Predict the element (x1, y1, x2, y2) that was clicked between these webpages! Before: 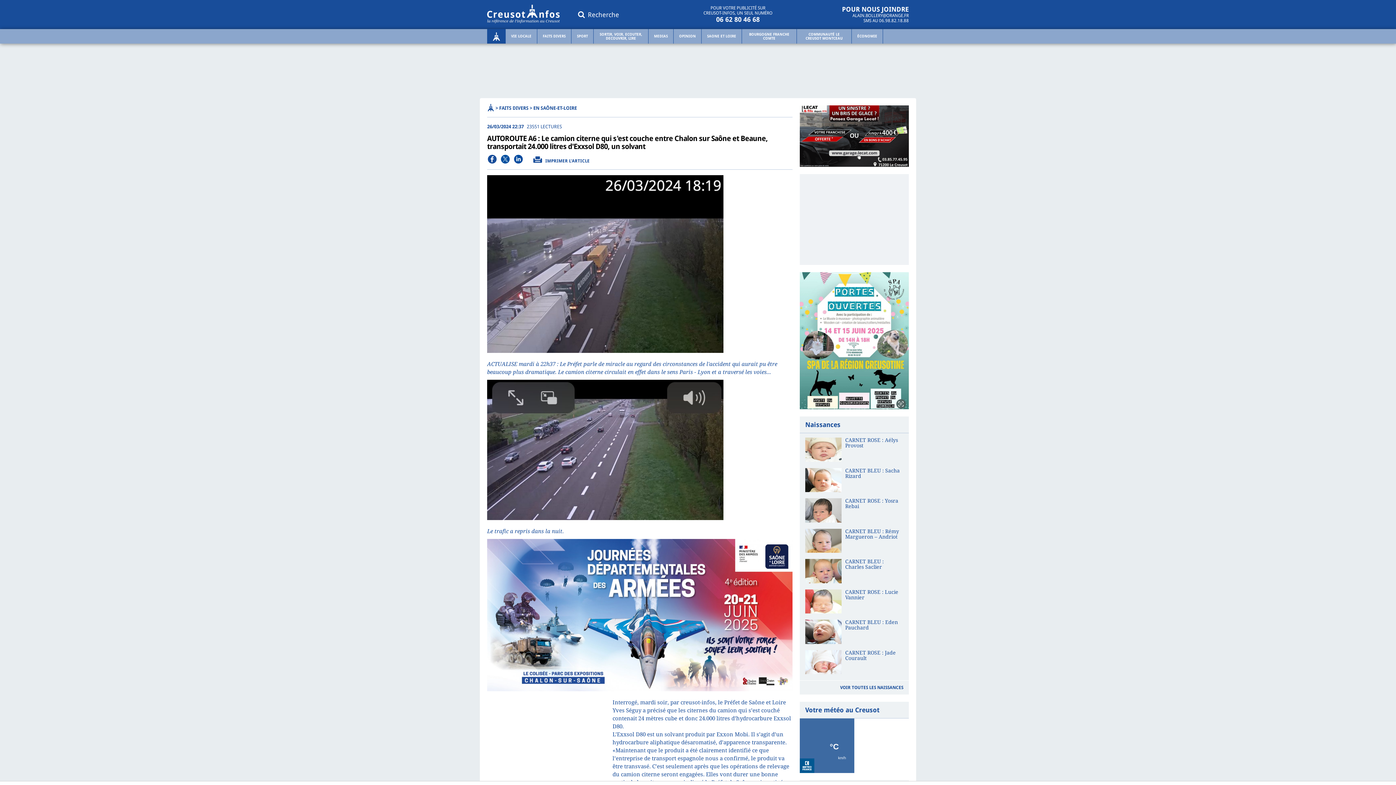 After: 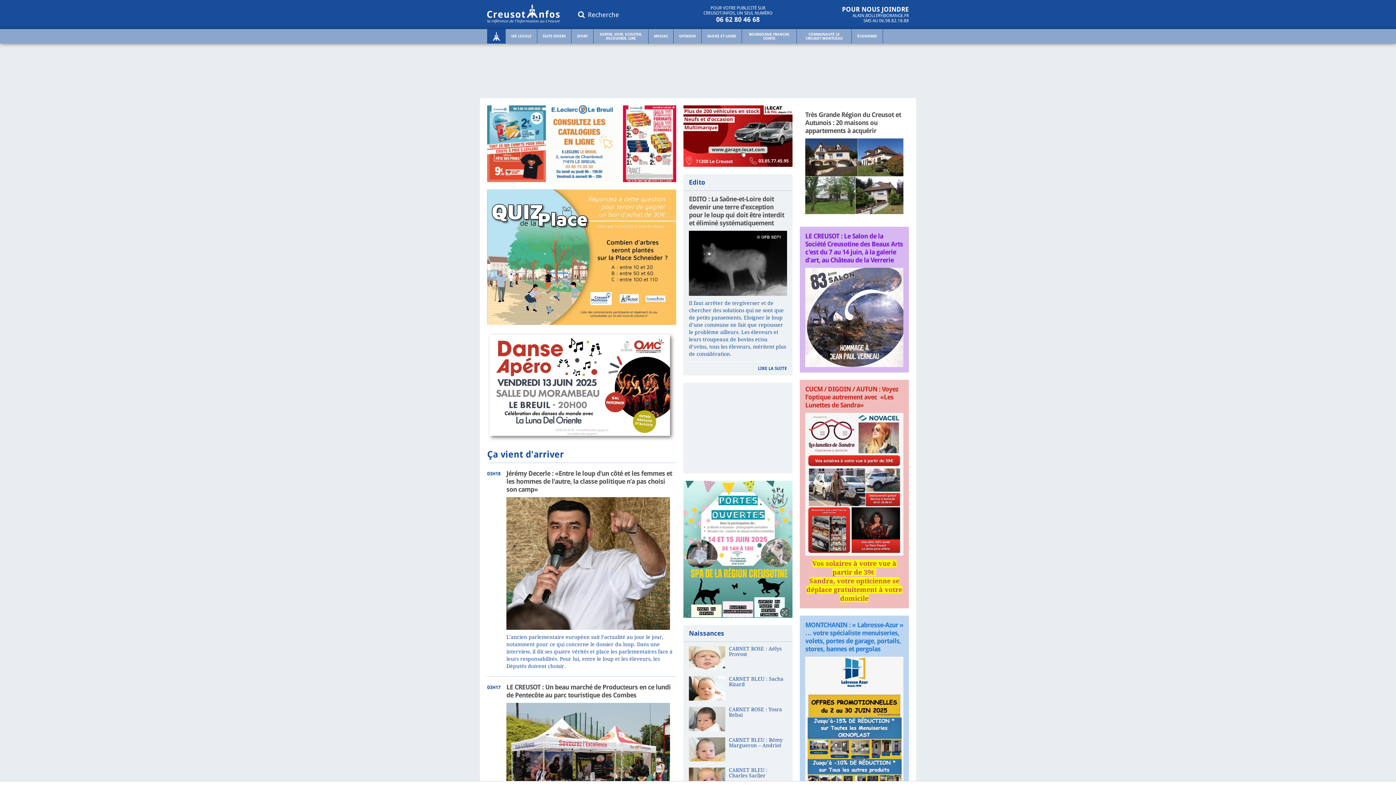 Action: bbox: (492, 32, 500, 40)